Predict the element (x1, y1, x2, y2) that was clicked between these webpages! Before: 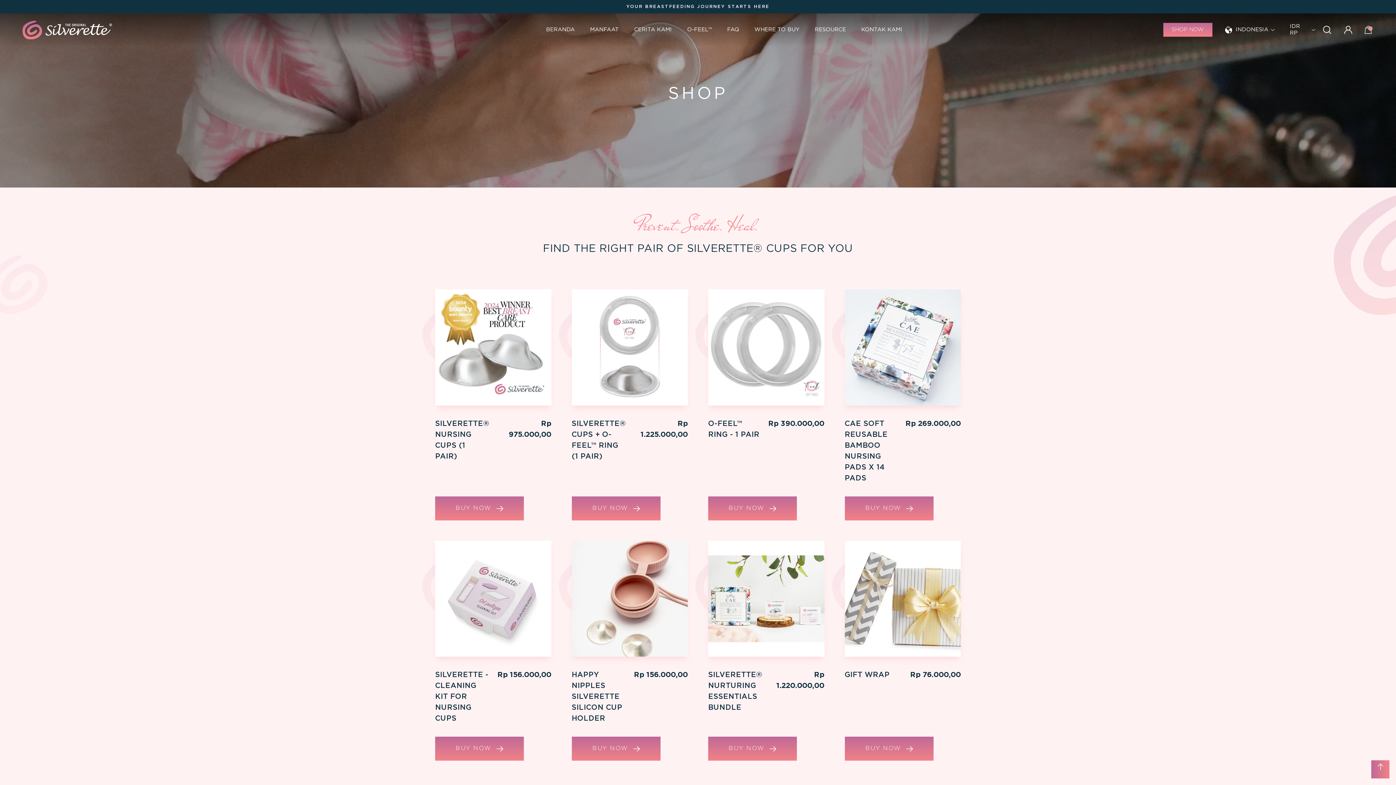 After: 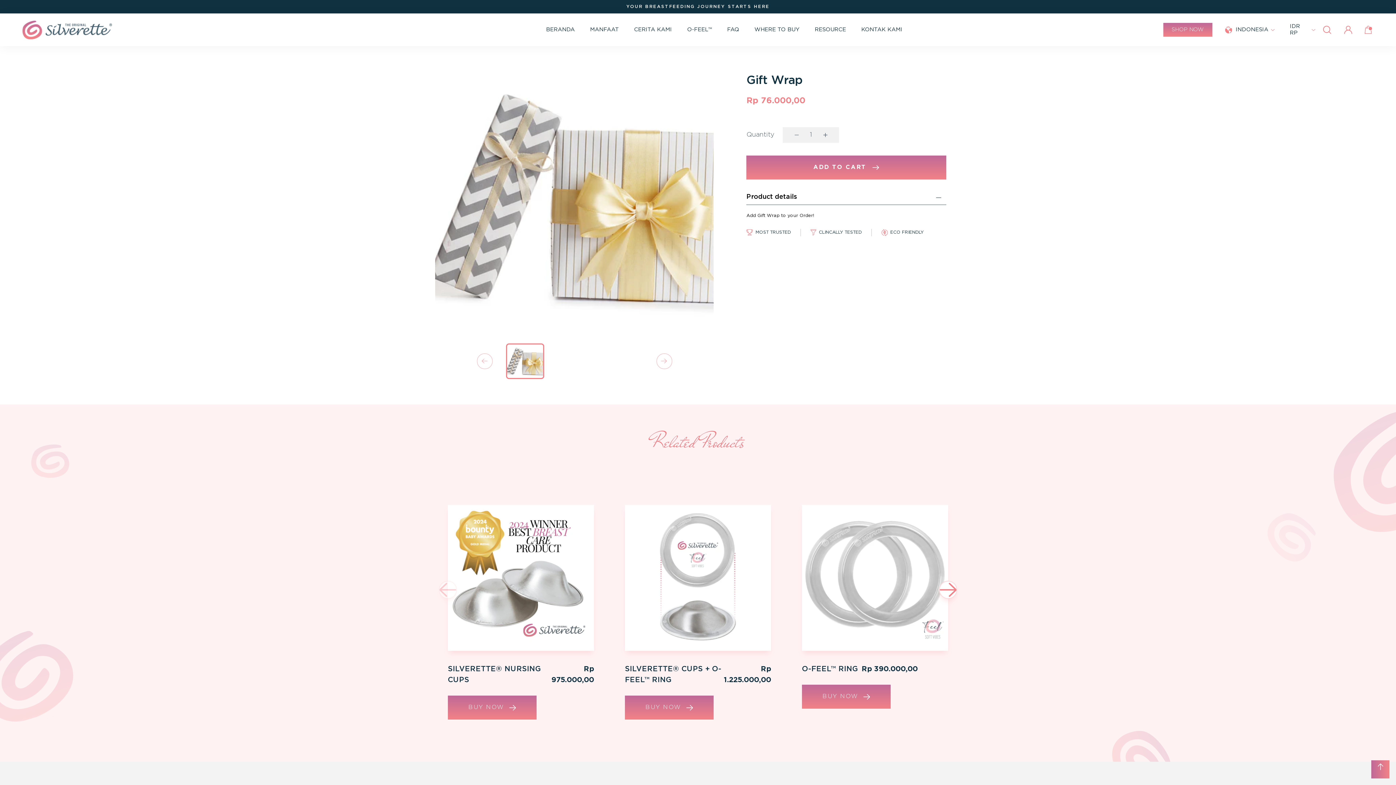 Action: bbox: (844, 669, 910, 680) label: GIFT WRAP